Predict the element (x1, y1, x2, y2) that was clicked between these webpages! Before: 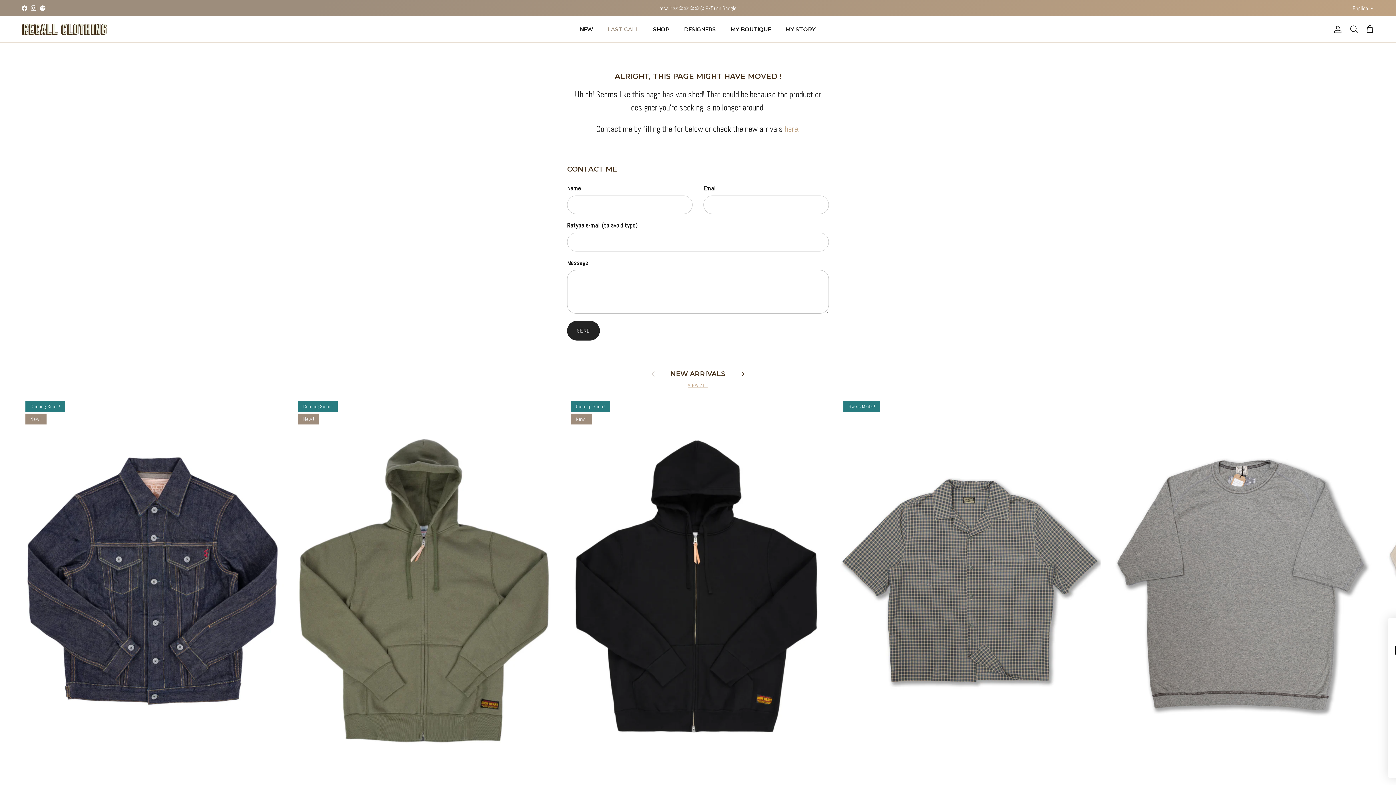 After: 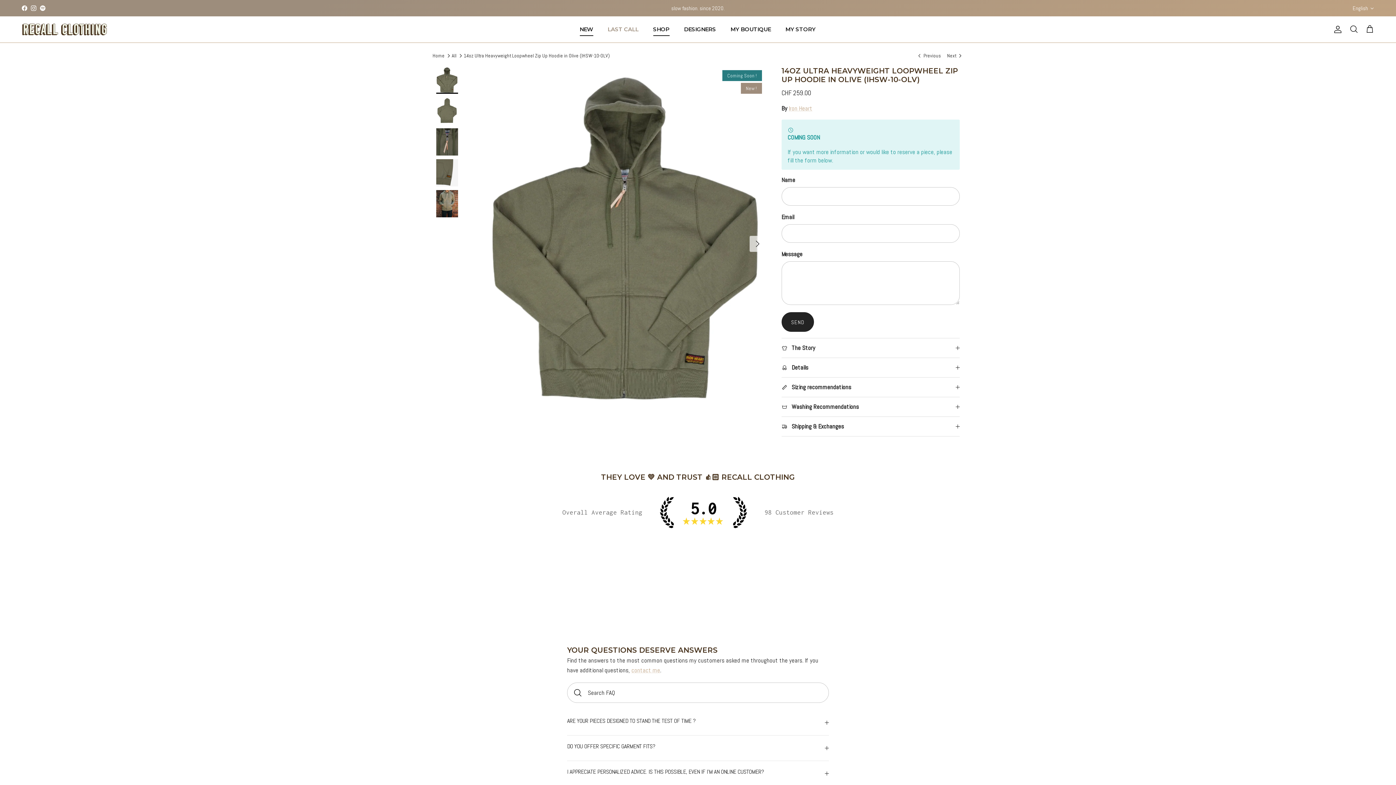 Action: bbox: (294, 397, 556, 788) label: Coming Soon !
New !